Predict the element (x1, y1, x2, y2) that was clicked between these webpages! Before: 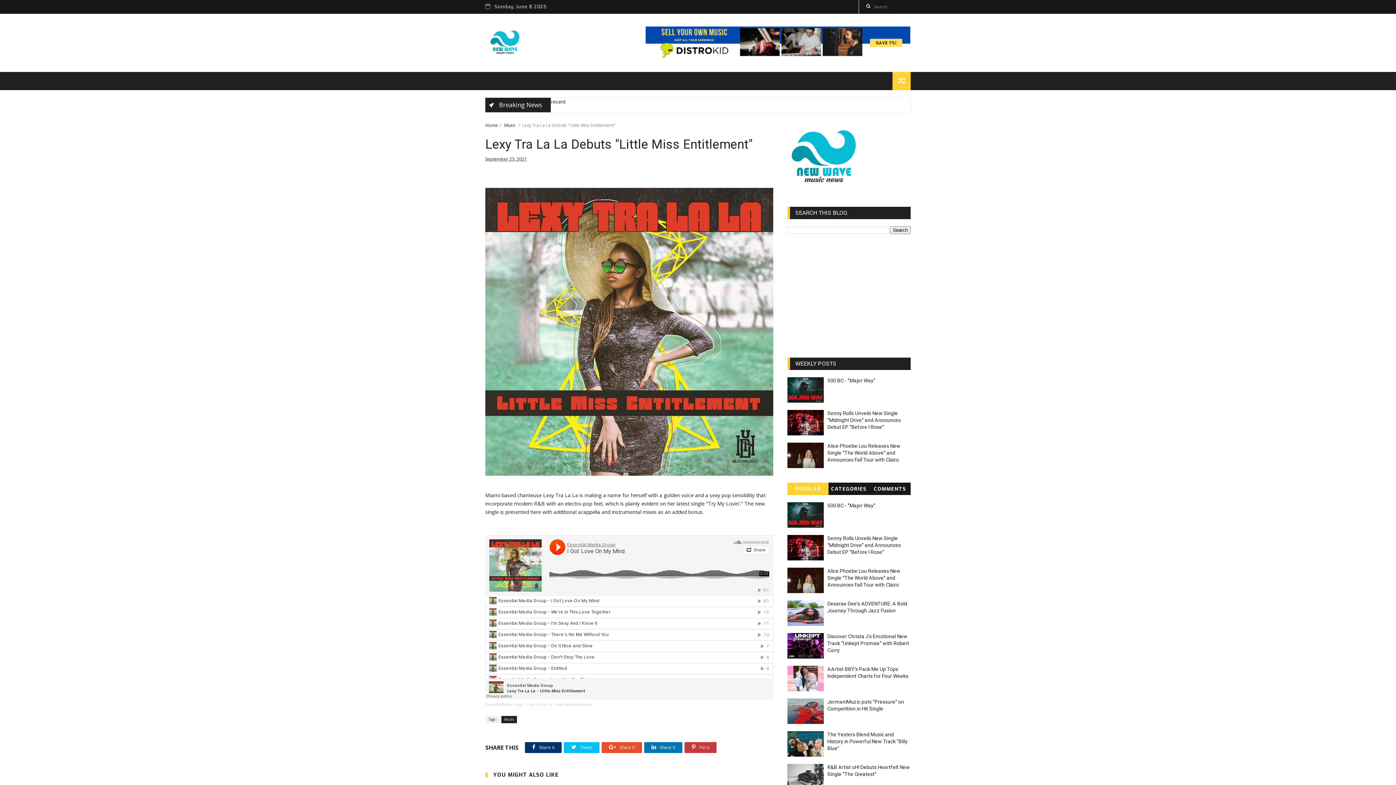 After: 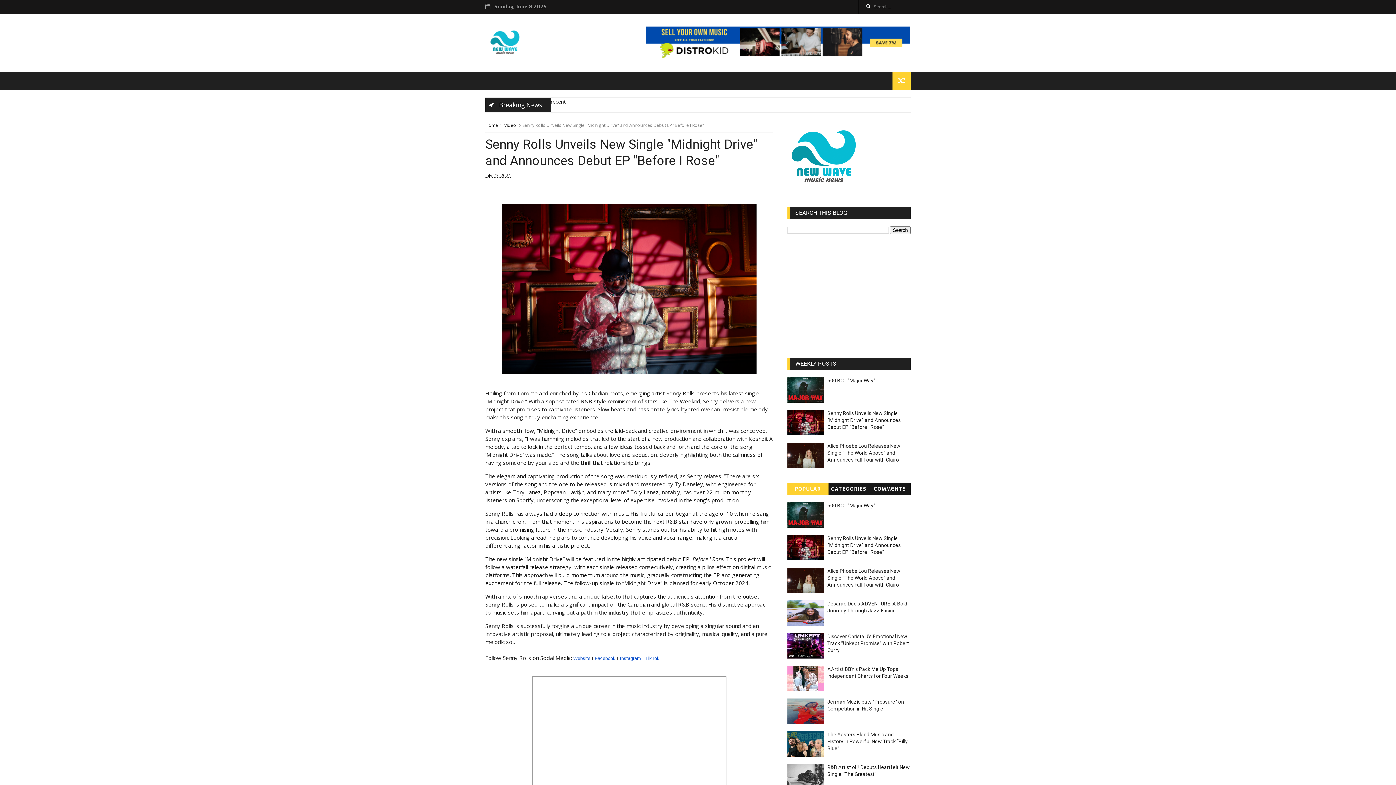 Action: label: Senny Rolls Unveils New Single "Midnight Drive" and Announces Debut EP "Before I Rose" bbox: (827, 535, 900, 555)